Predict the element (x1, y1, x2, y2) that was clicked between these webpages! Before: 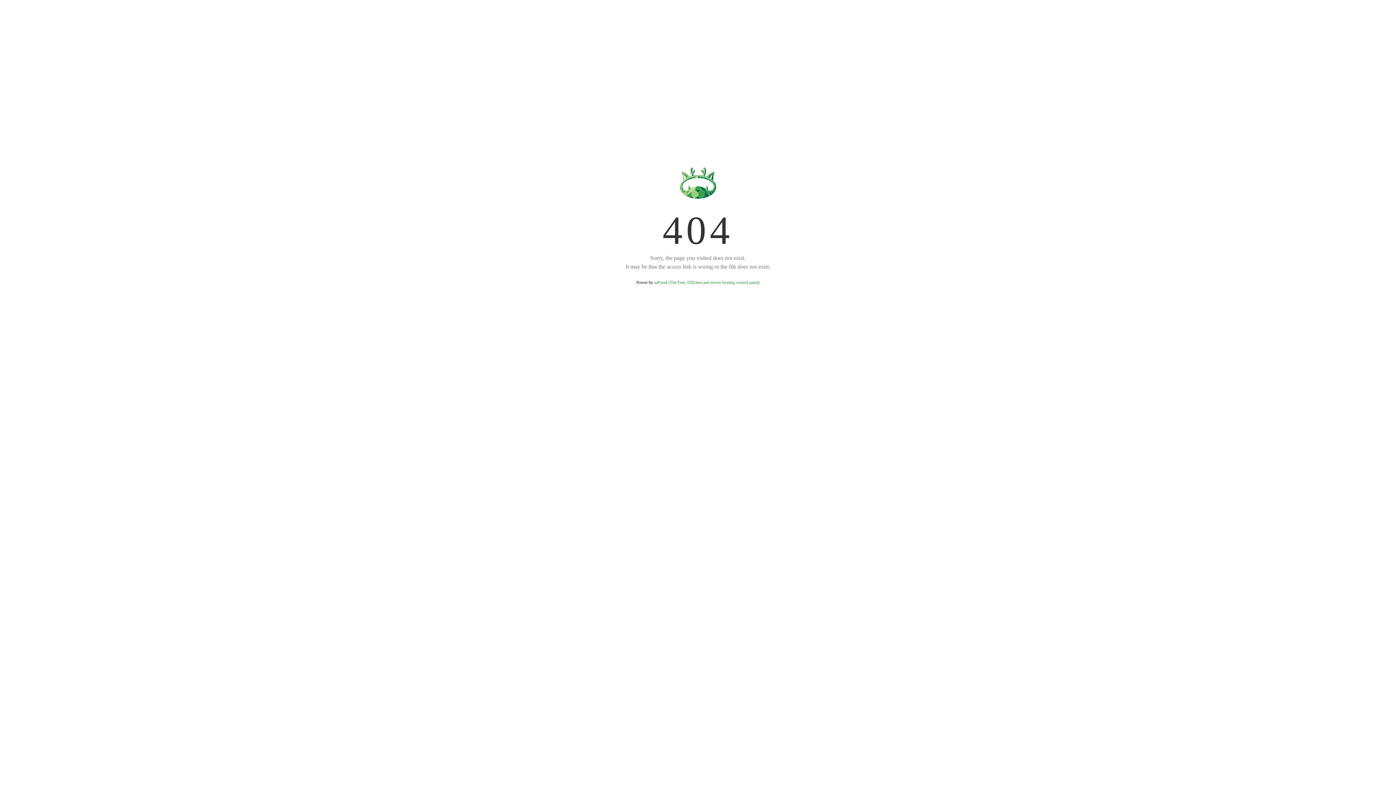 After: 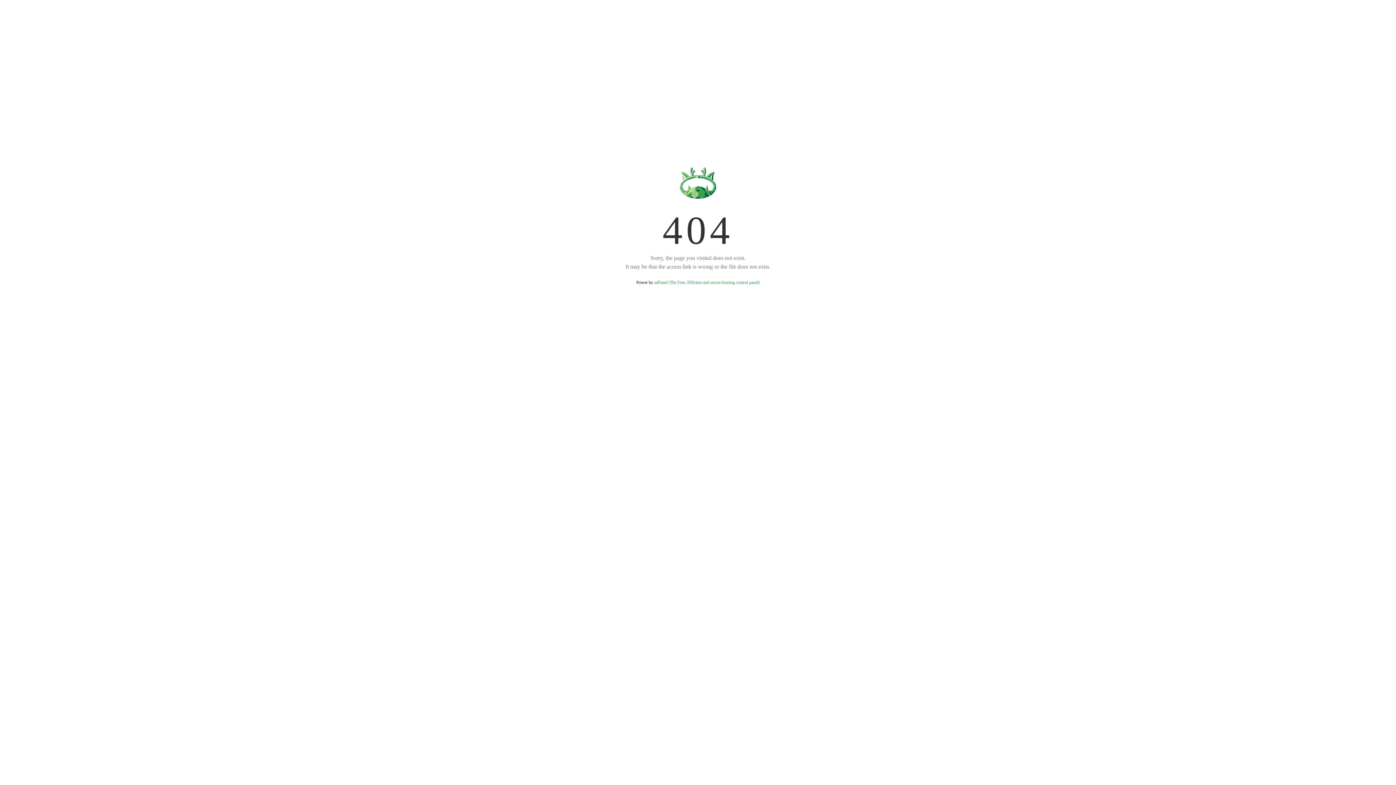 Action: bbox: (654, 280, 759, 285) label: aaPanel (The Free, Efficient and secure hosting control panel)